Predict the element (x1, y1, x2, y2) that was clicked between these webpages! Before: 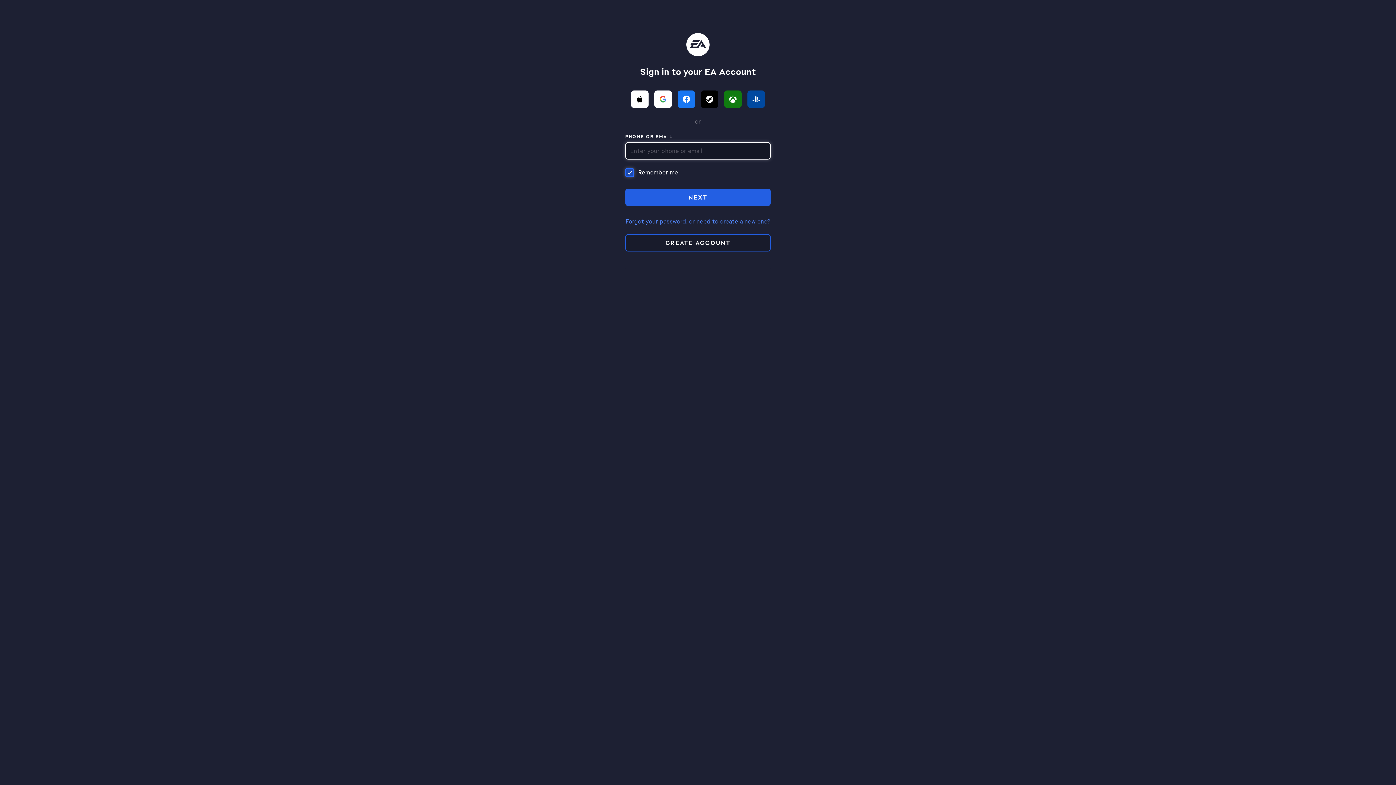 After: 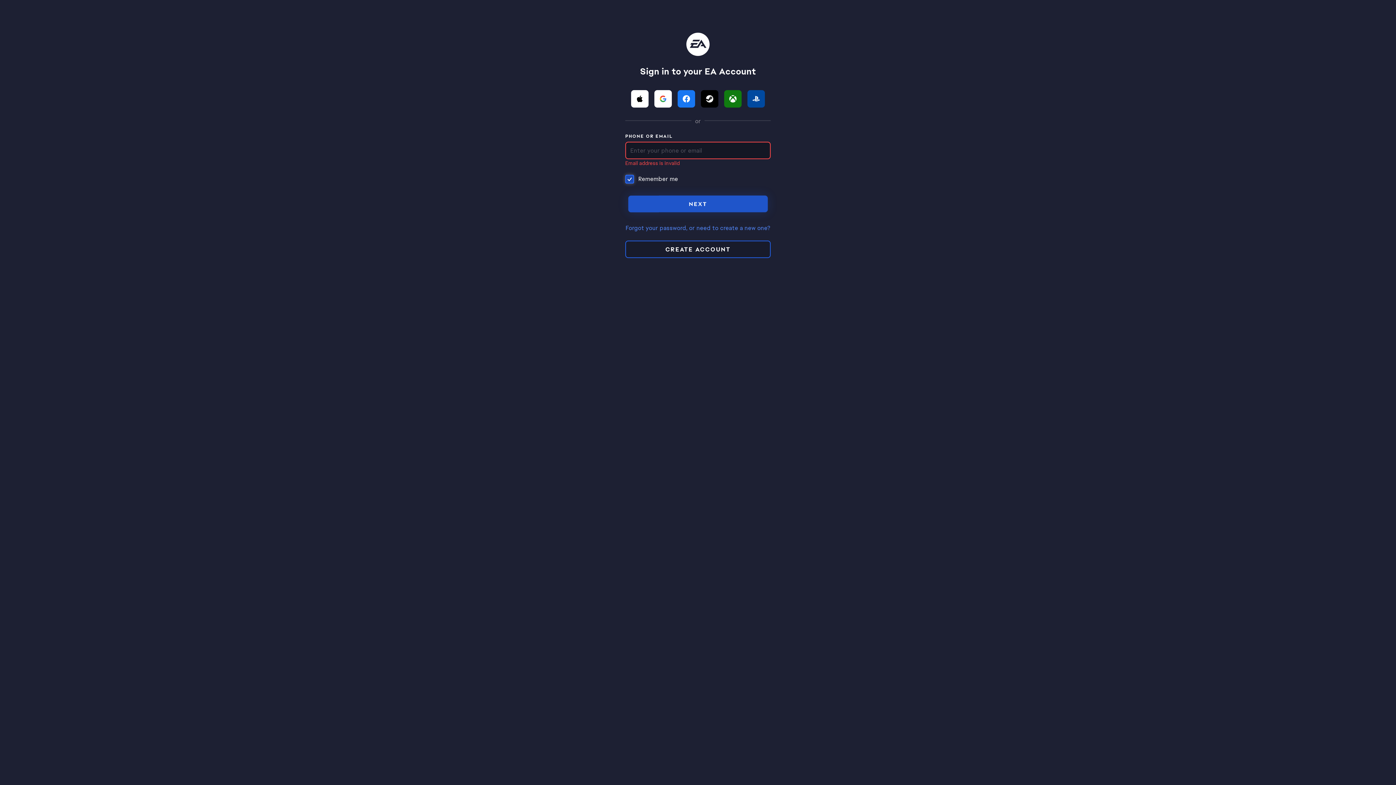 Action: label: NEXT bbox: (625, 188, 770, 206)